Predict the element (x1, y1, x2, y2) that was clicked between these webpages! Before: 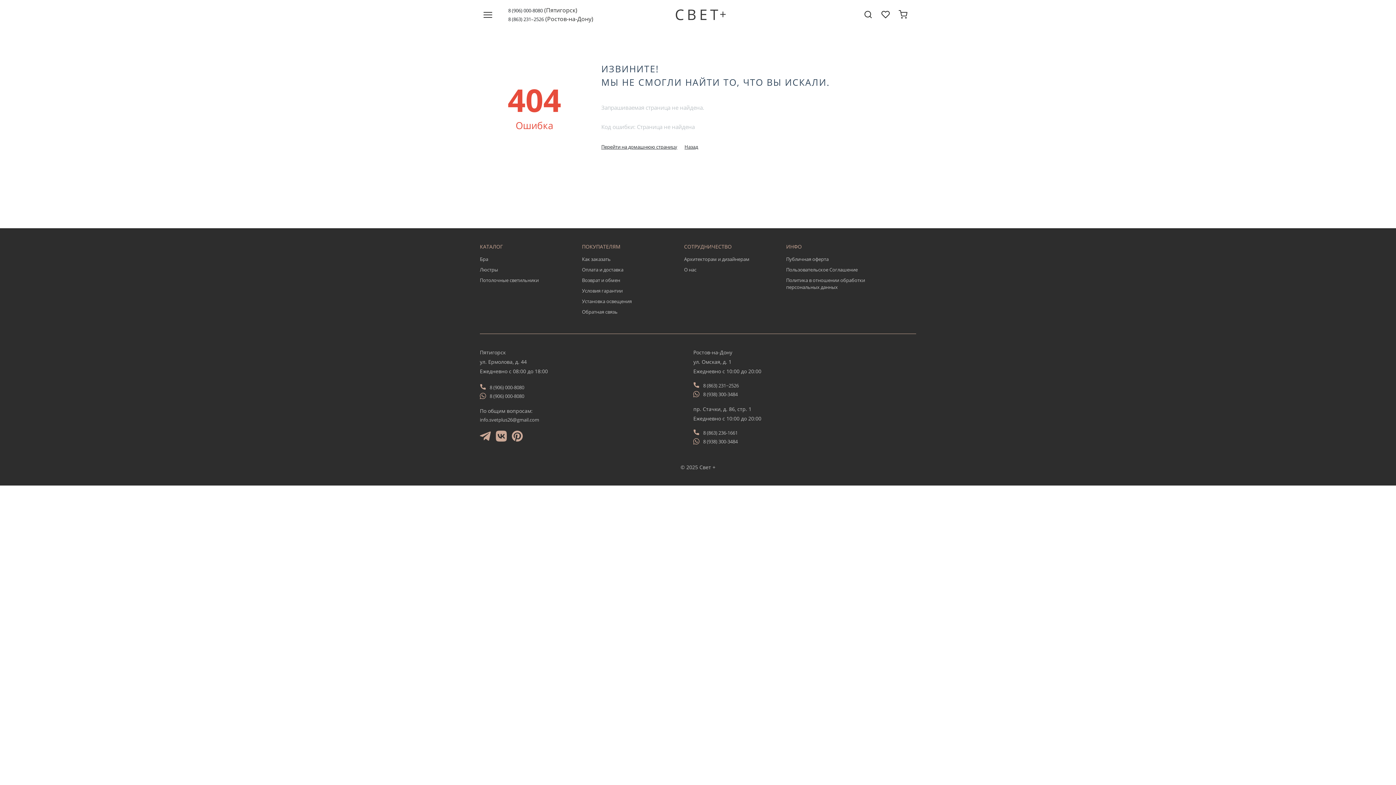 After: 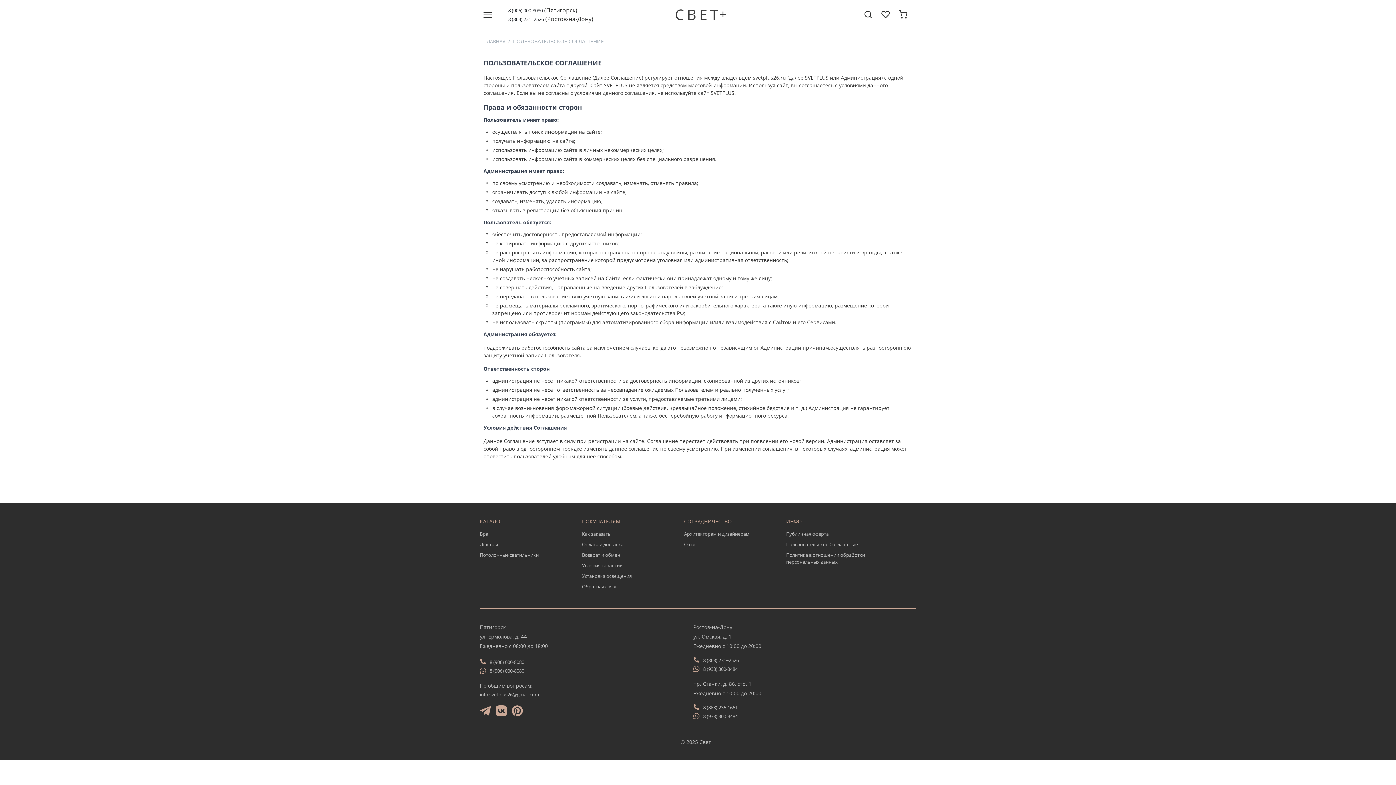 Action: label: Пользовательское Соглашение bbox: (786, 266, 858, 273)